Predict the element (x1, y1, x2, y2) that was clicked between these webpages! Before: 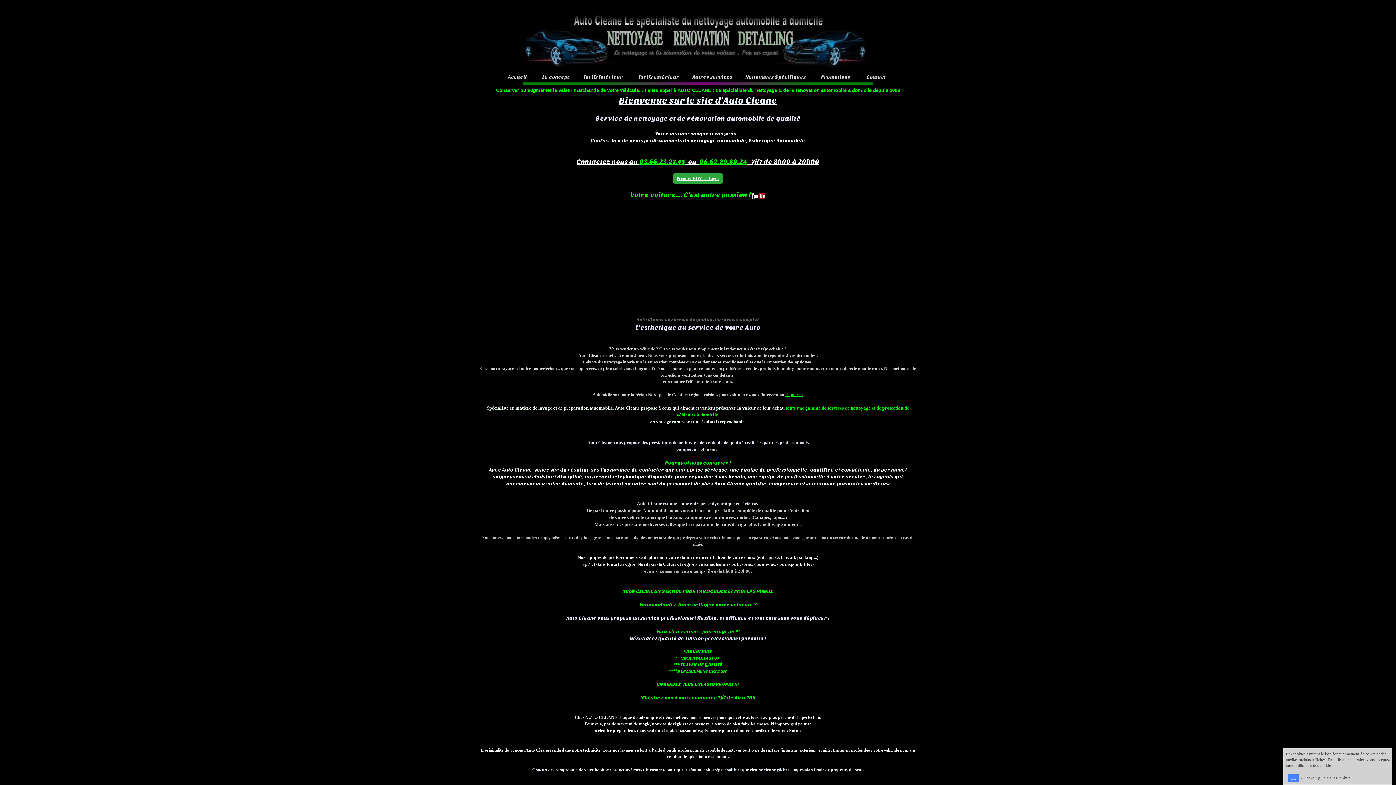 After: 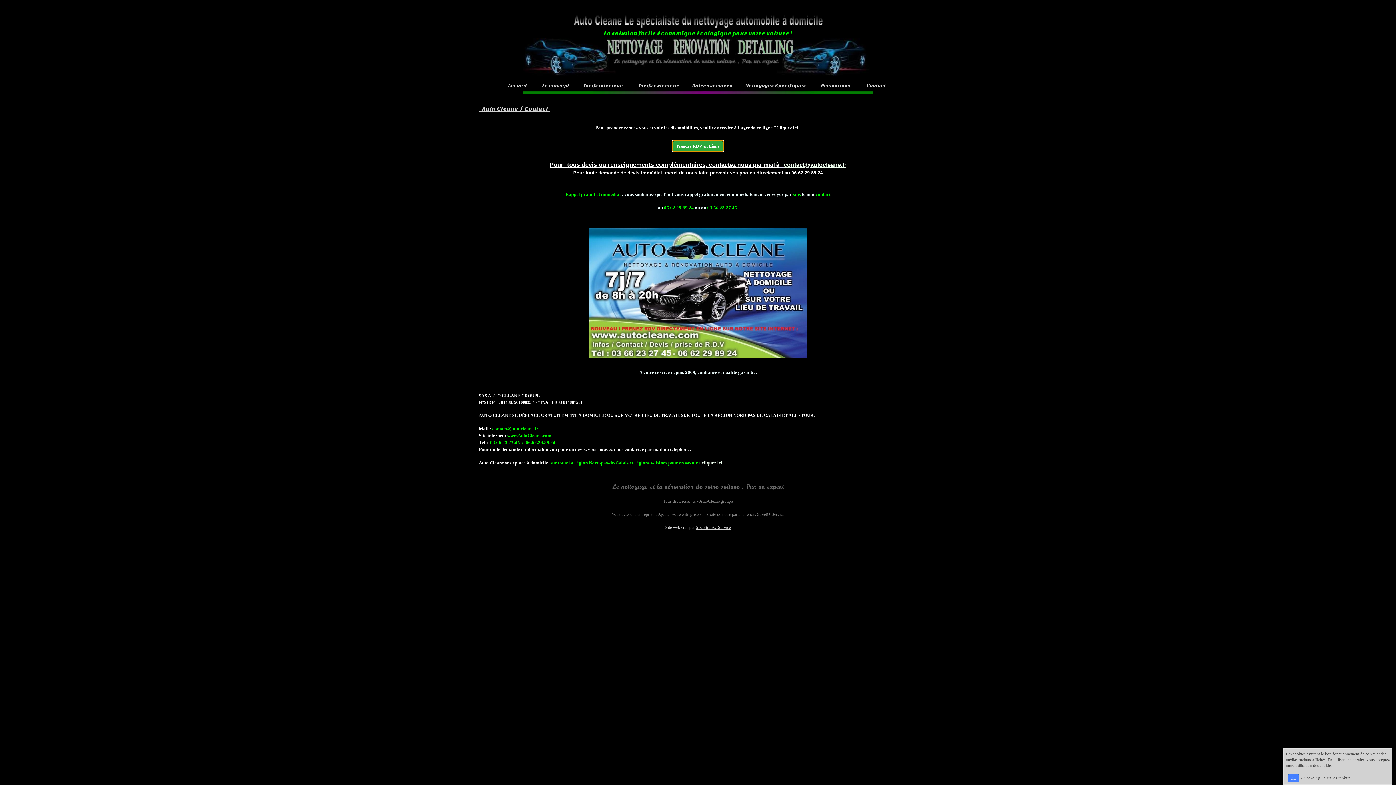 Action: label: Contact bbox: (866, 74, 886, 79)